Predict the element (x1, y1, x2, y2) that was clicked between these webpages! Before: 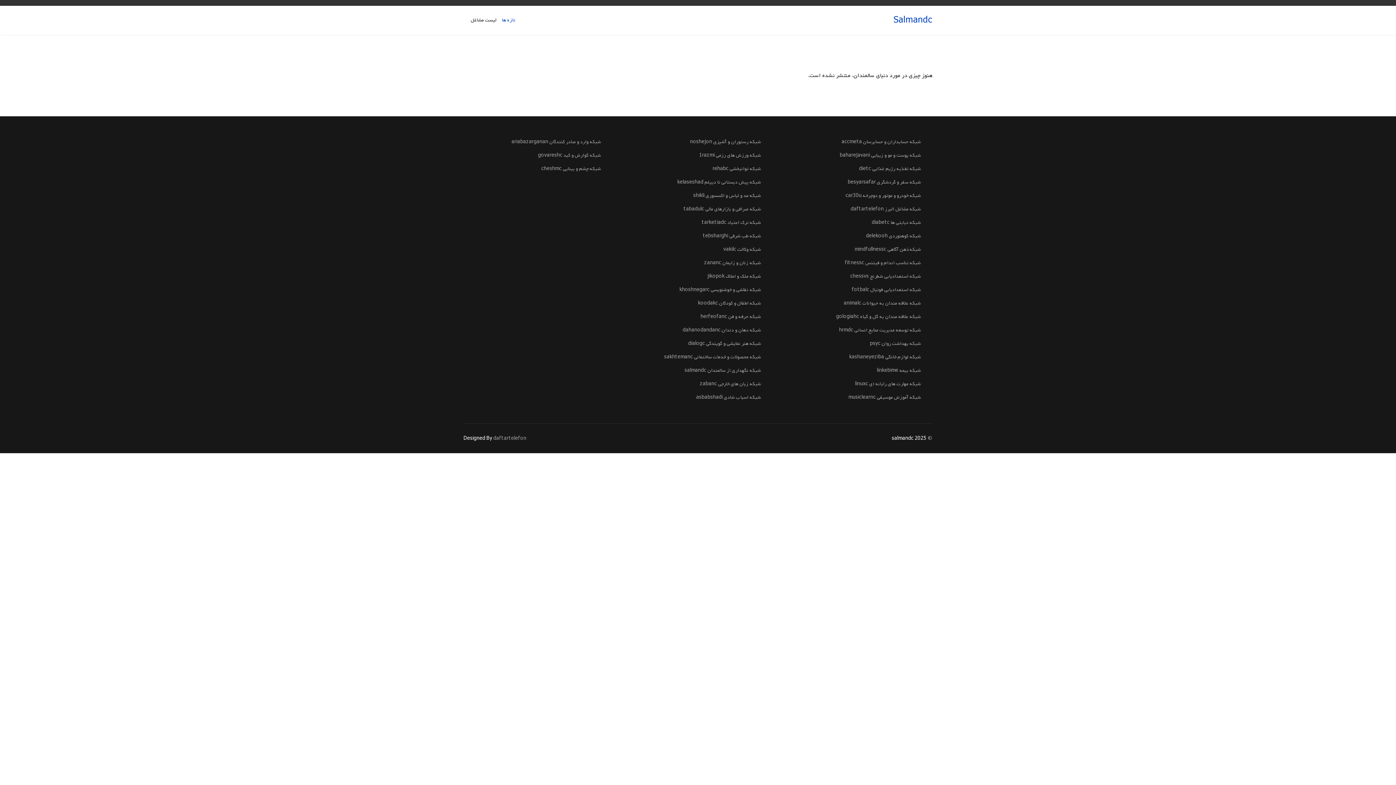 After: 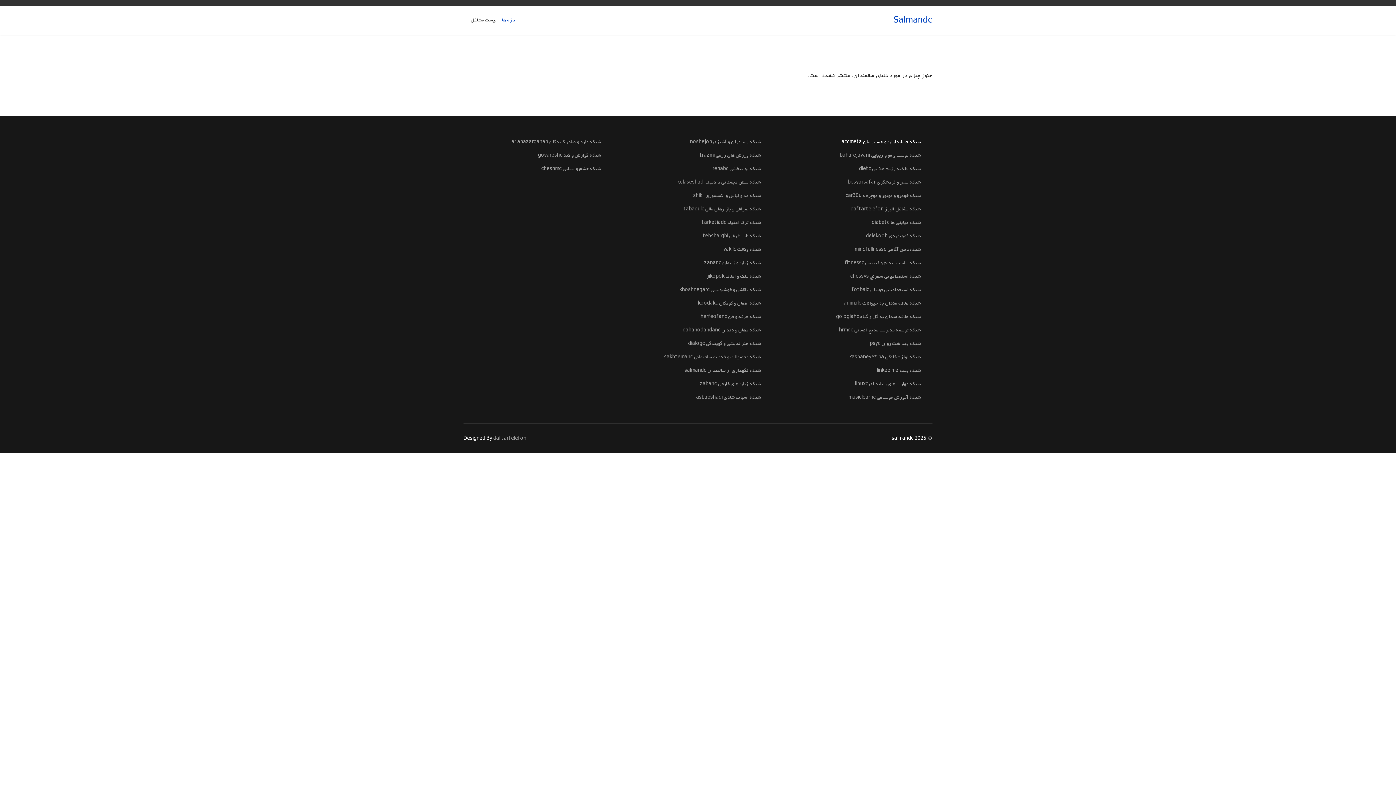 Action: bbox: (783, 138, 921, 146) label: شبکه حسابداران و حسابرسان accmeta